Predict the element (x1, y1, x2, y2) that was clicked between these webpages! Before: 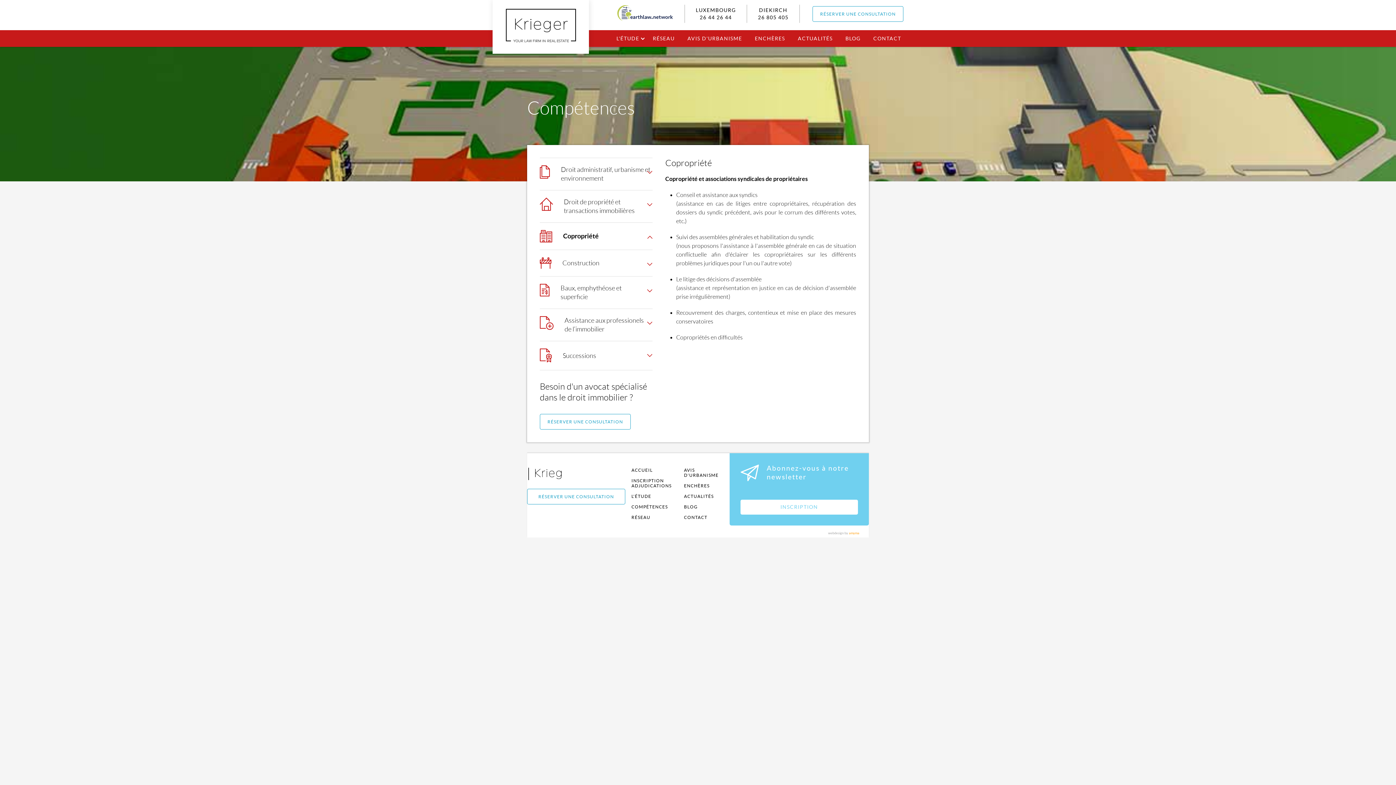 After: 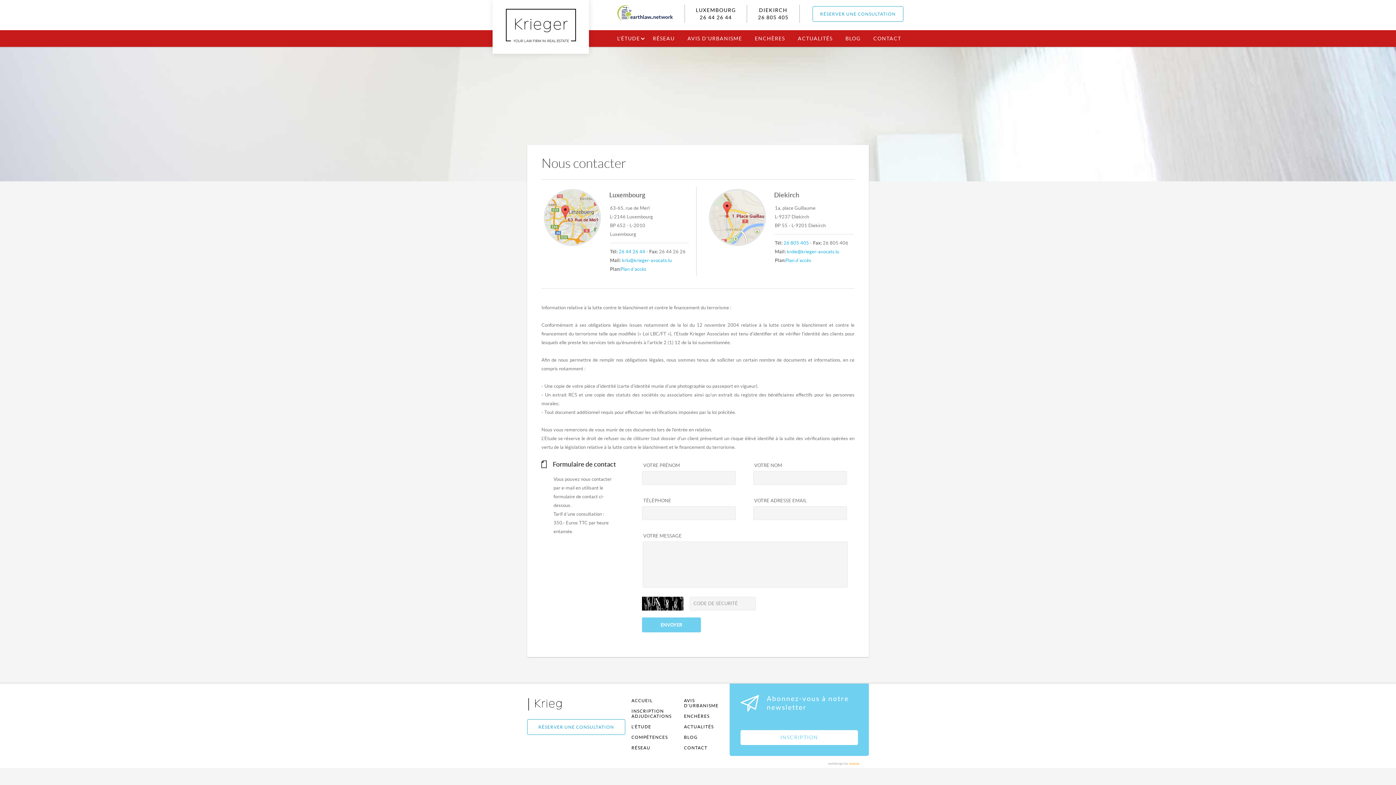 Action: label: RÉSERVER UNE CONSULTATION bbox: (540, 414, 630, 429)